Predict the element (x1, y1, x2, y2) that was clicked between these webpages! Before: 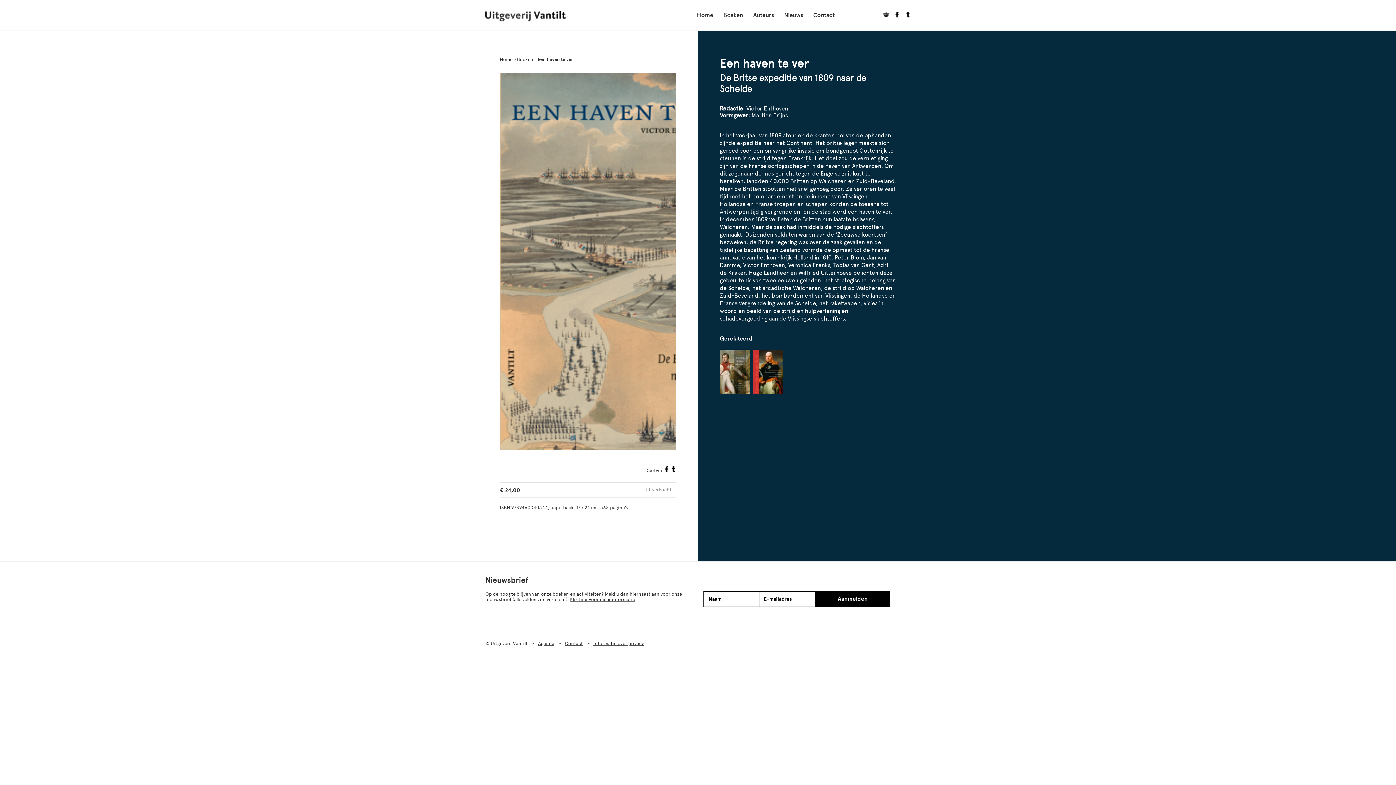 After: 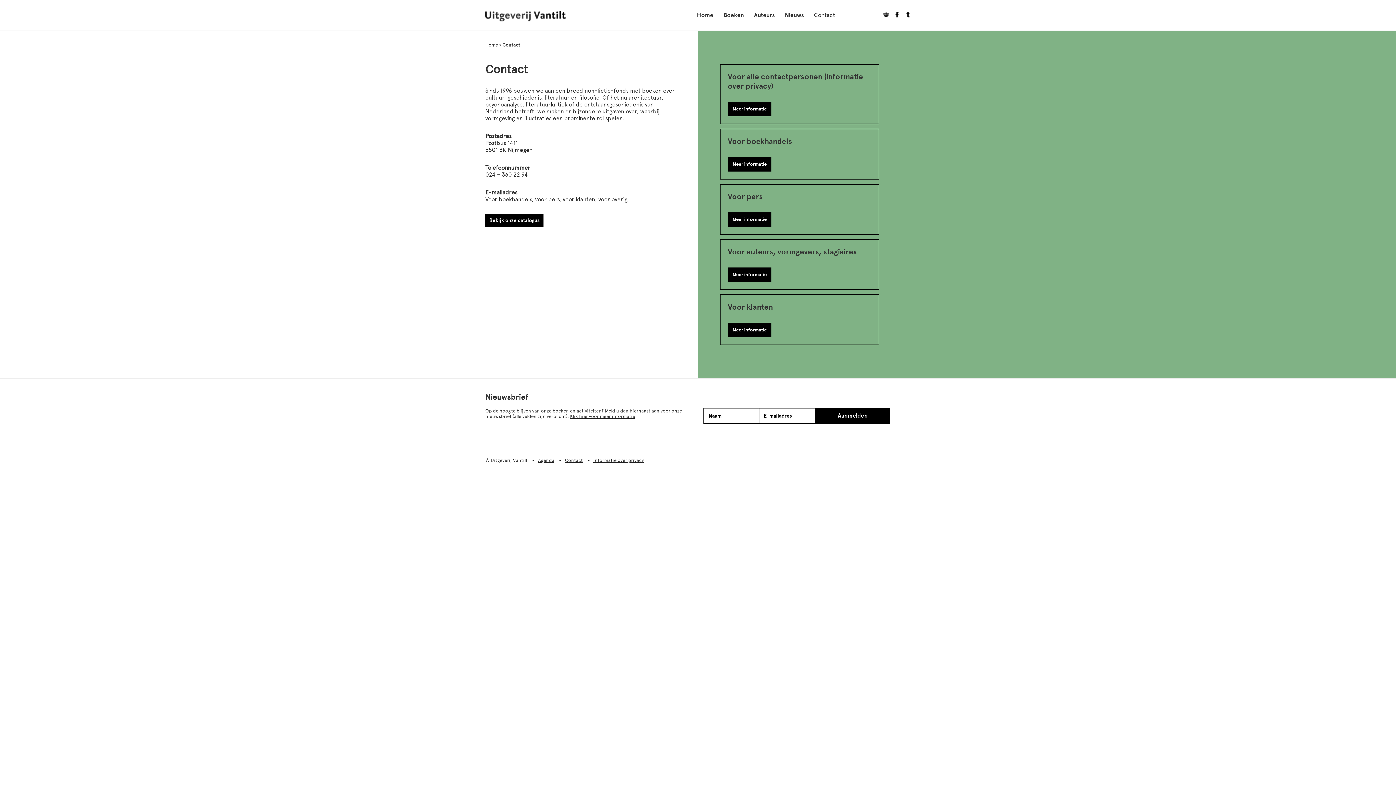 Action: bbox: (809, 7, 839, 23) label: Contact